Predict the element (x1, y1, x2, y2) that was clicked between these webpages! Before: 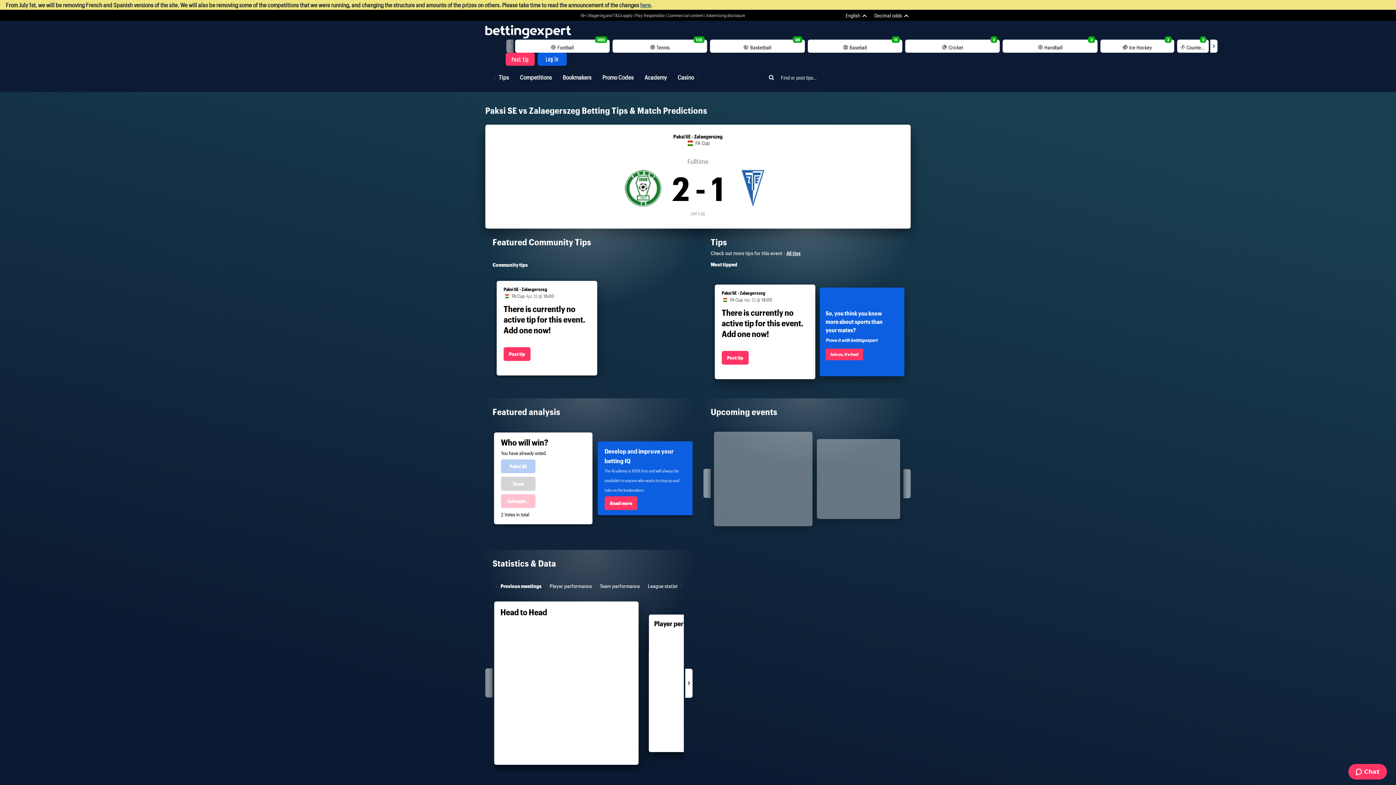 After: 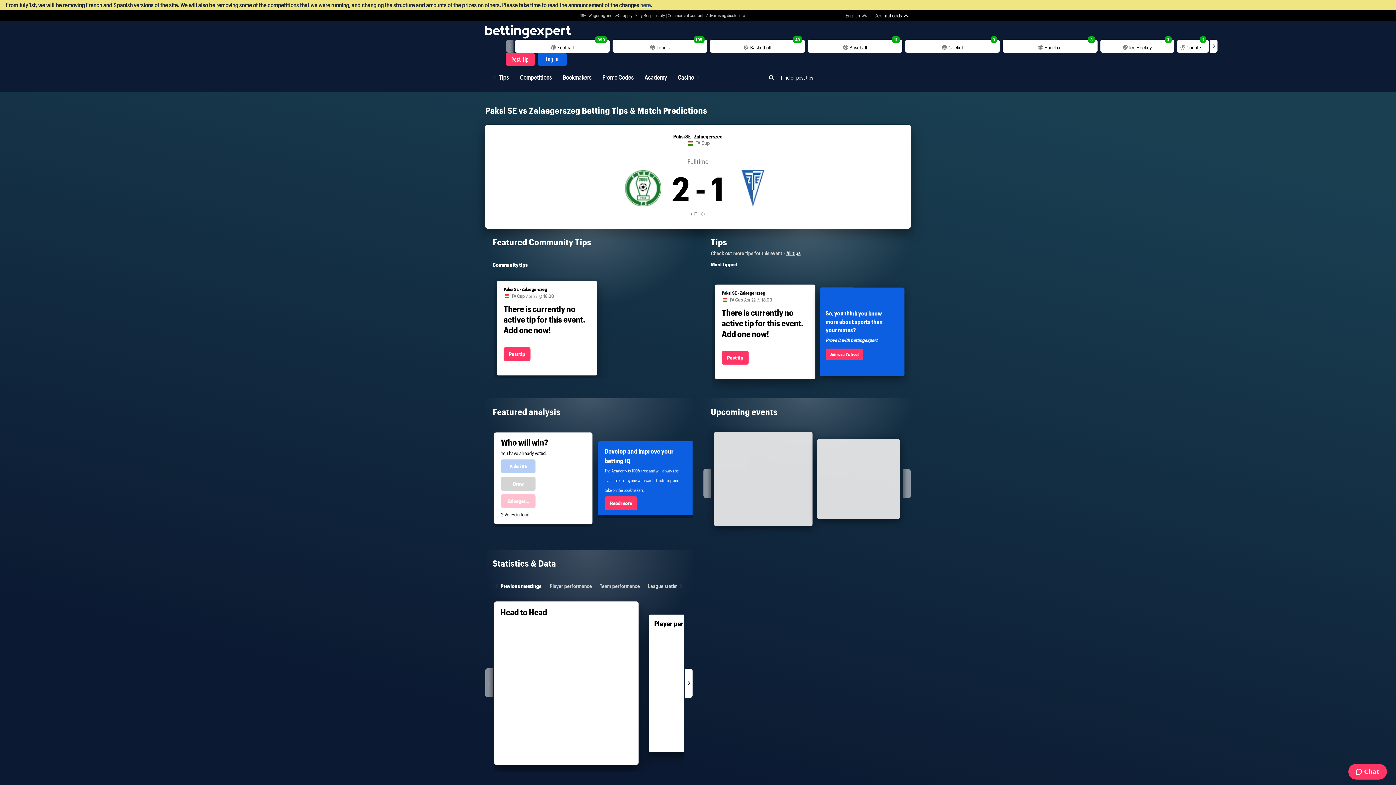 Action: label: here bbox: (640, 1, 650, 8)